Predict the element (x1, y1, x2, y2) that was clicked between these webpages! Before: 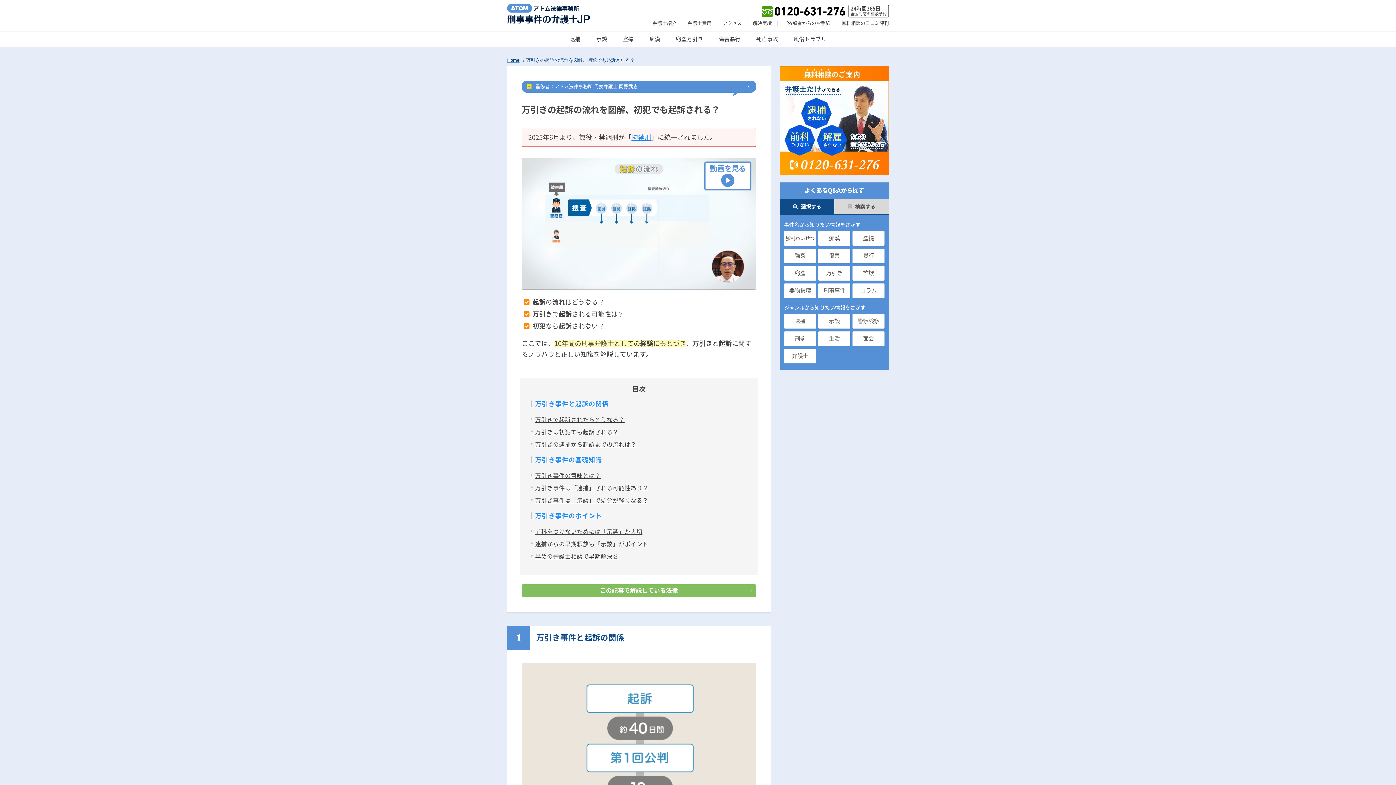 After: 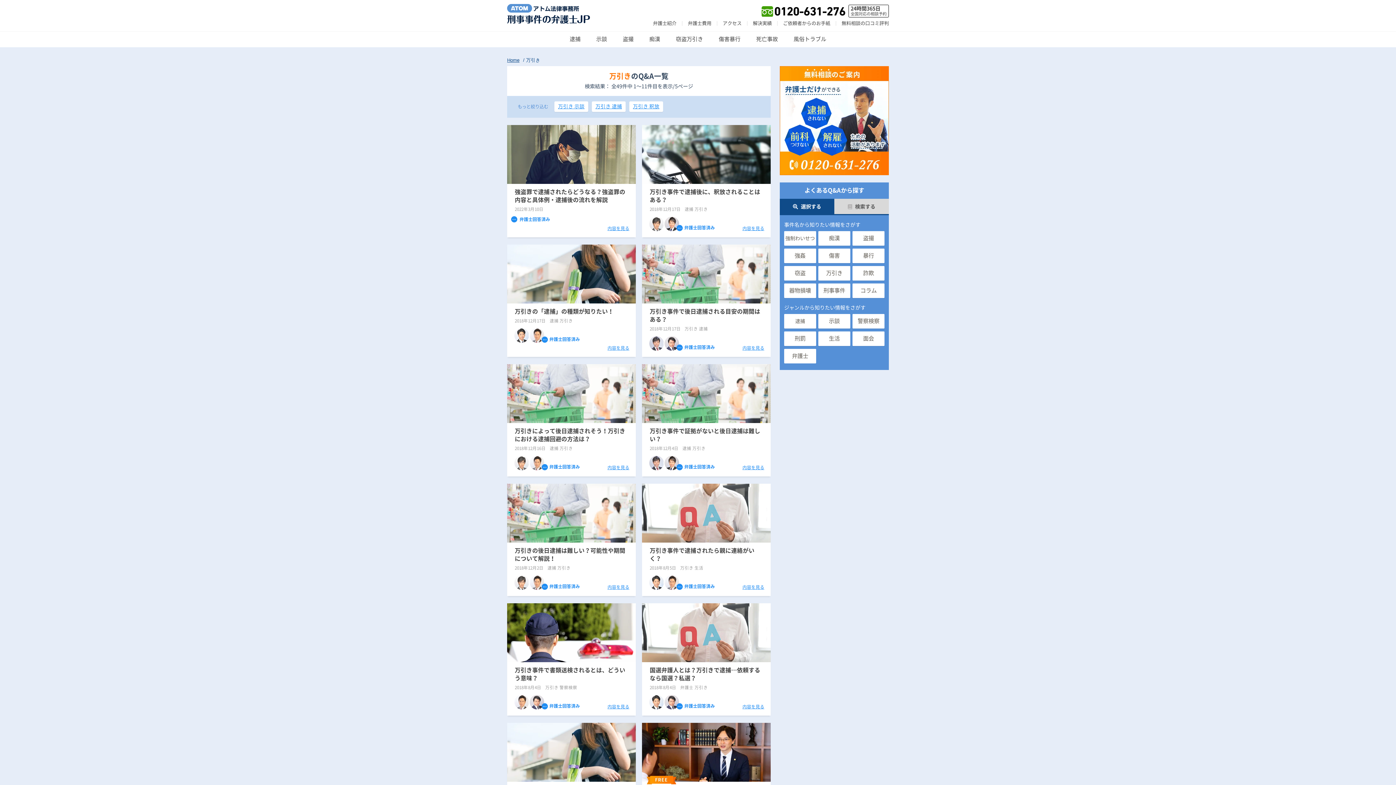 Action: bbox: (818, 266, 850, 280) label: 万引き